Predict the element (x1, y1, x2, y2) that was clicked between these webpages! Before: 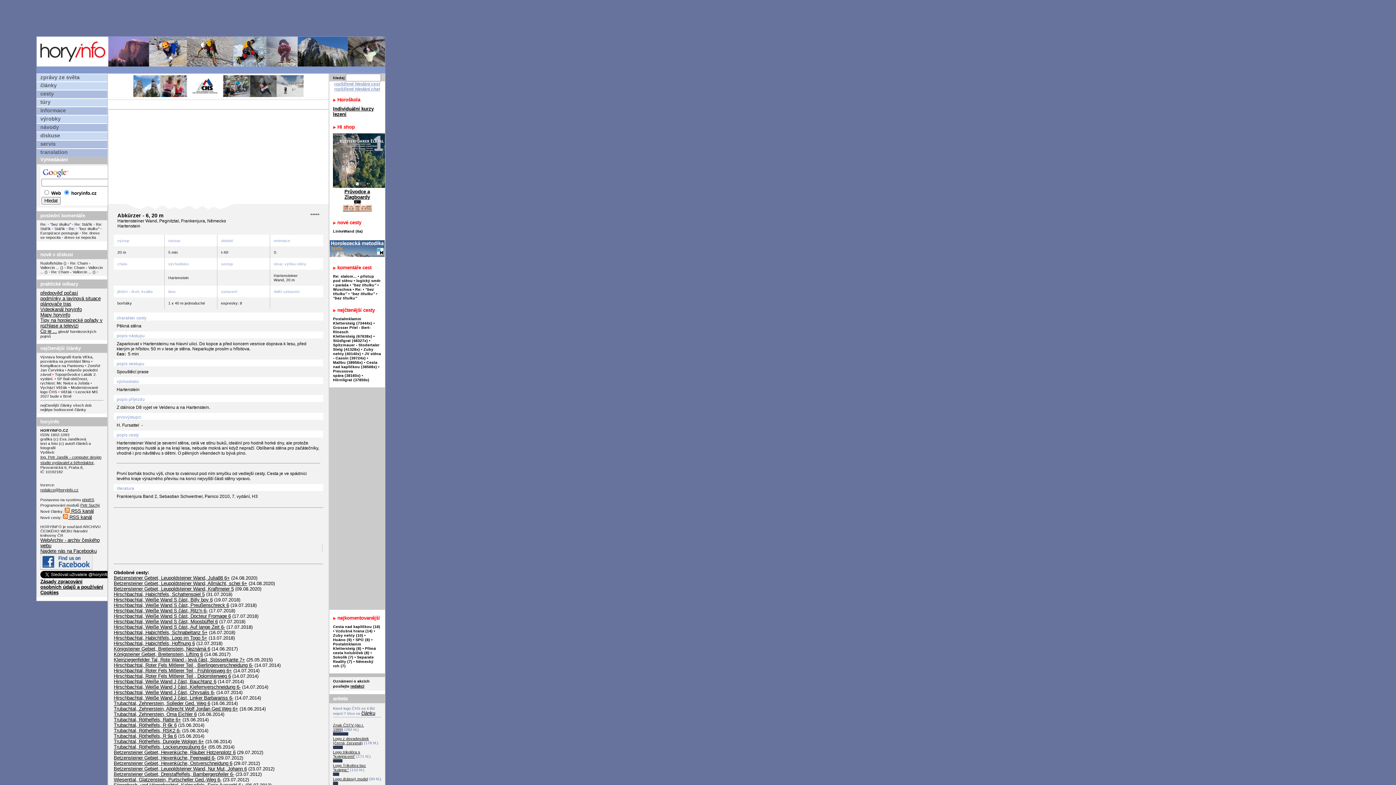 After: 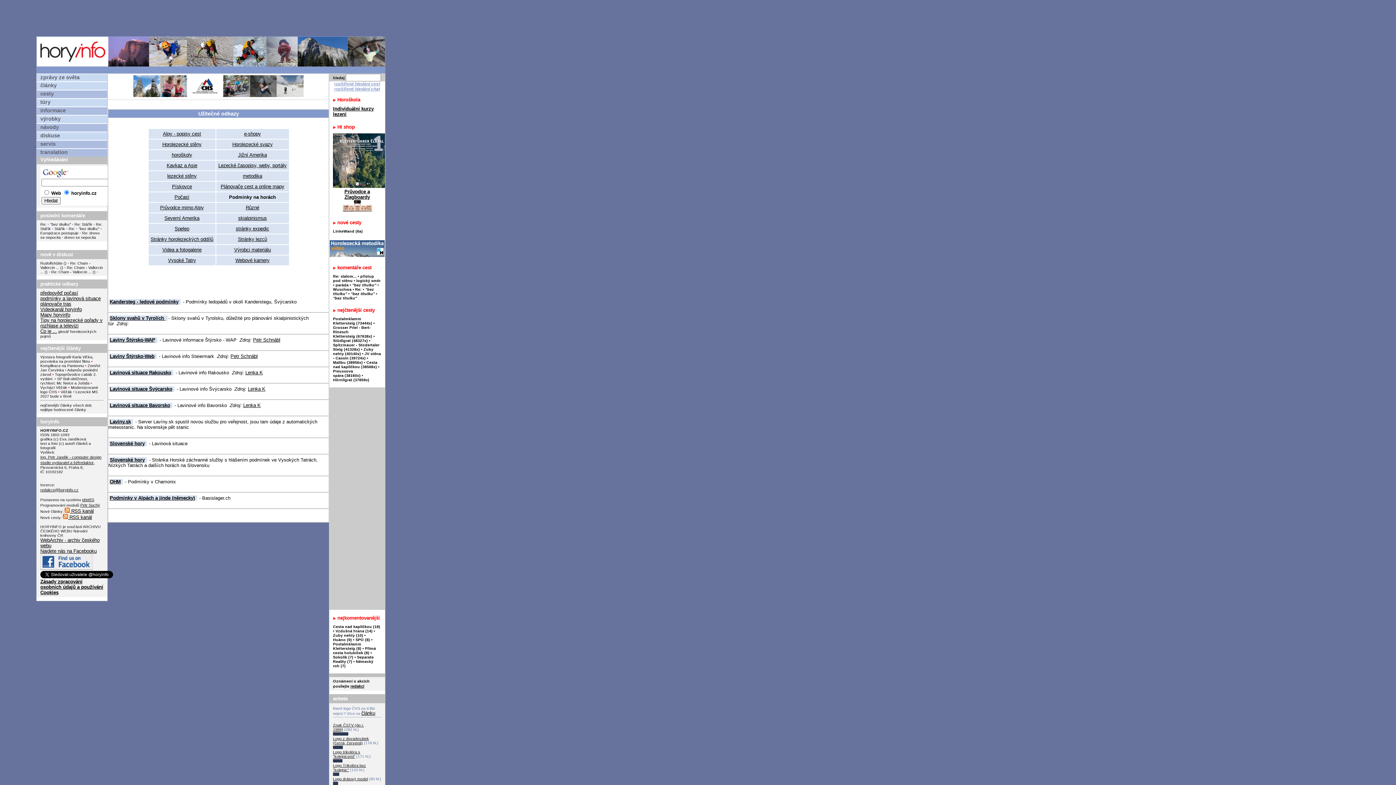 Action: bbox: (40, 296, 100, 301) label: podmínky a lavinová situace